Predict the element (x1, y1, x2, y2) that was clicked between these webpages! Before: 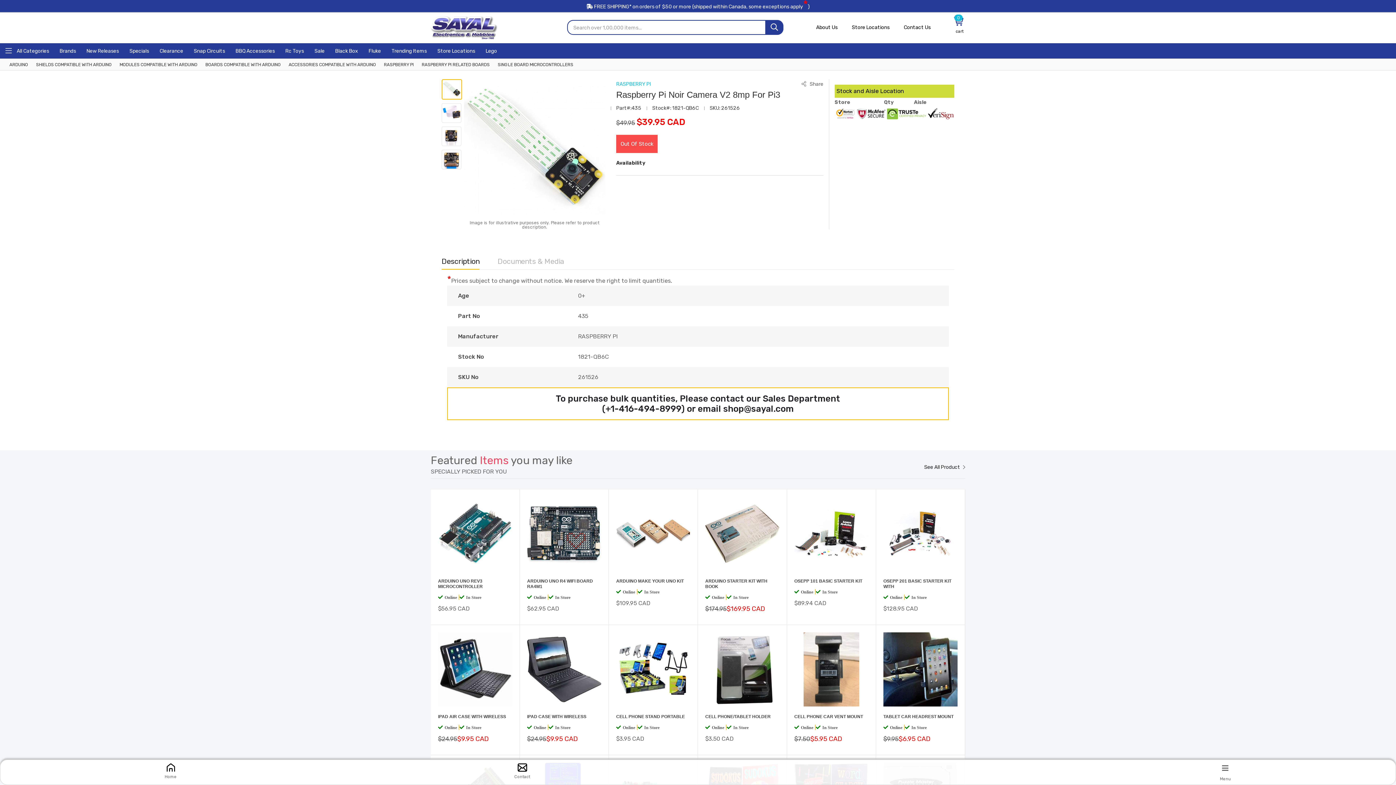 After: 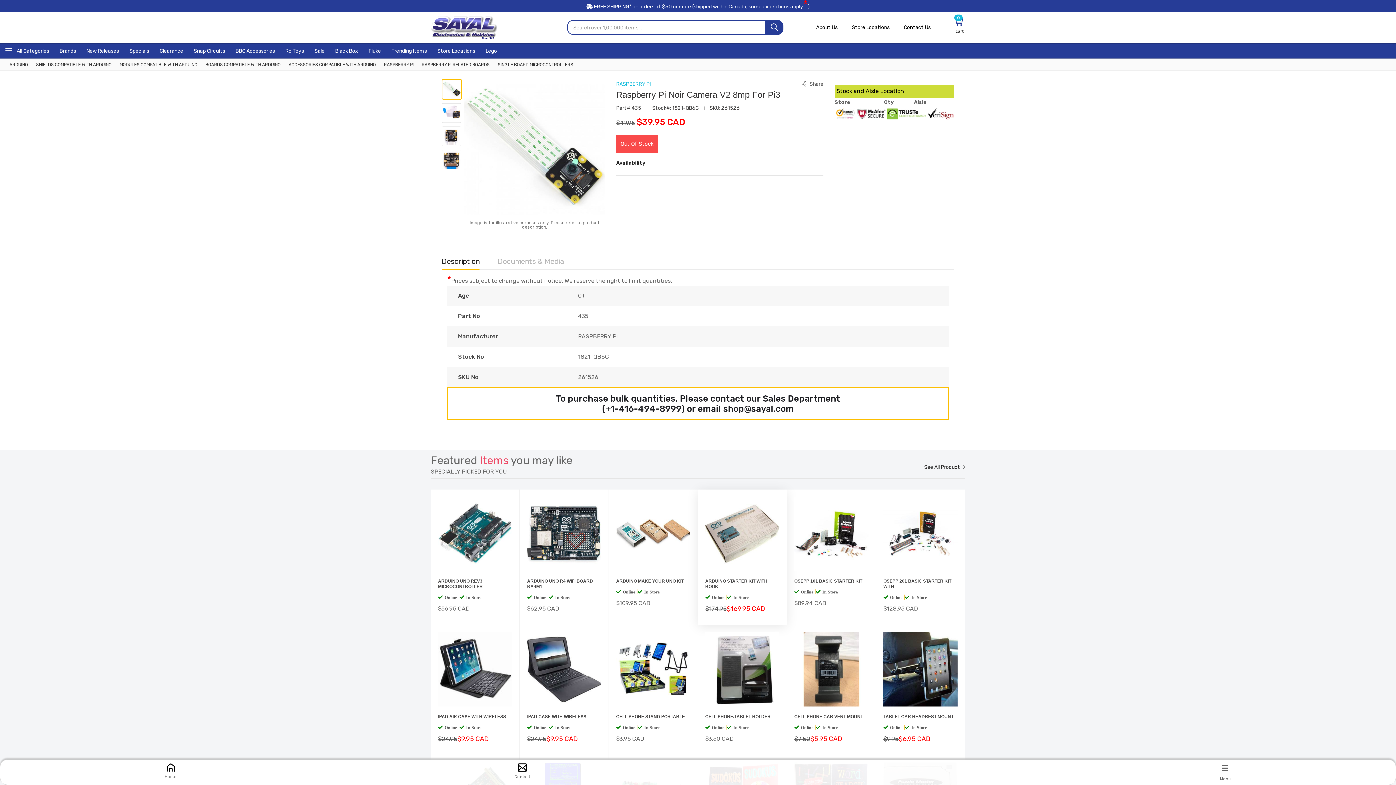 Action: label: | bbox: (725, 594, 726, 600)